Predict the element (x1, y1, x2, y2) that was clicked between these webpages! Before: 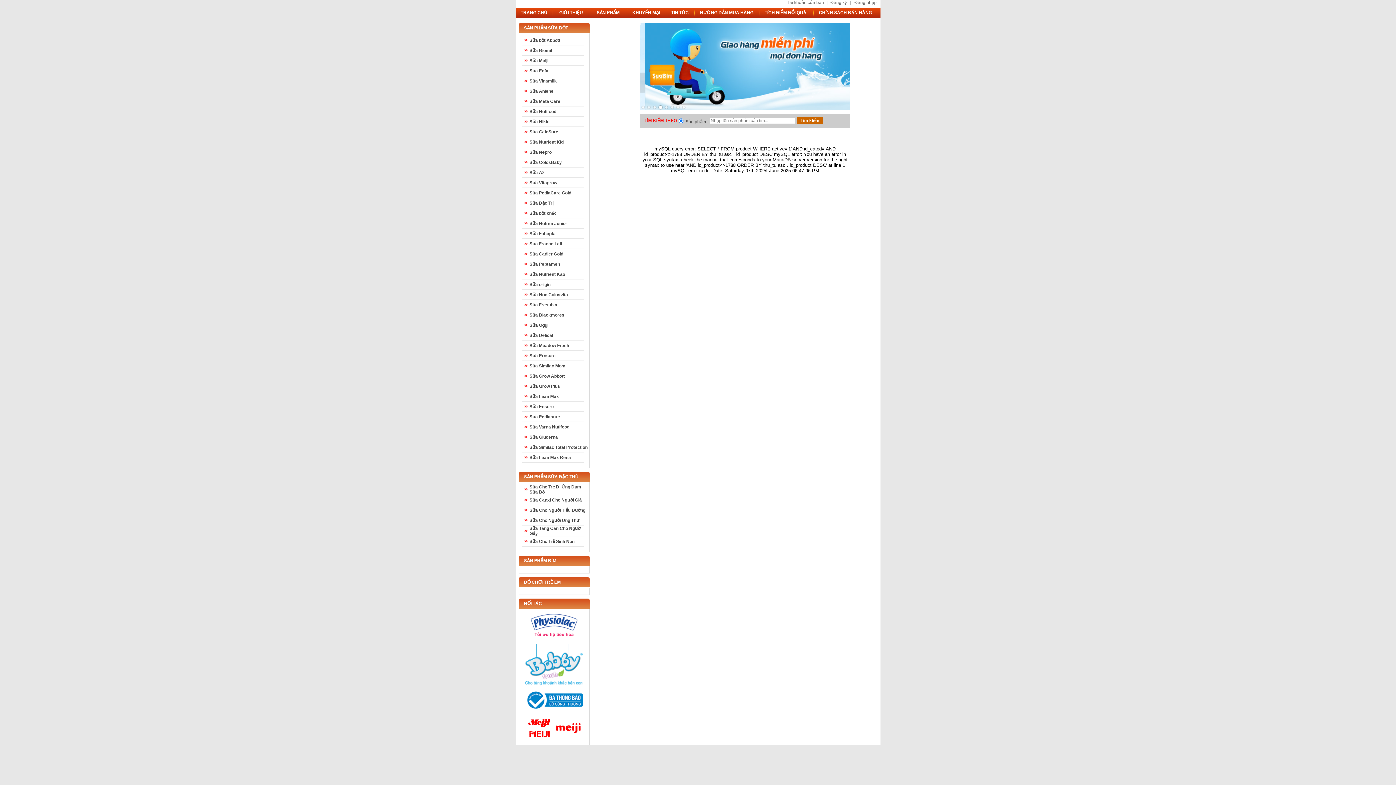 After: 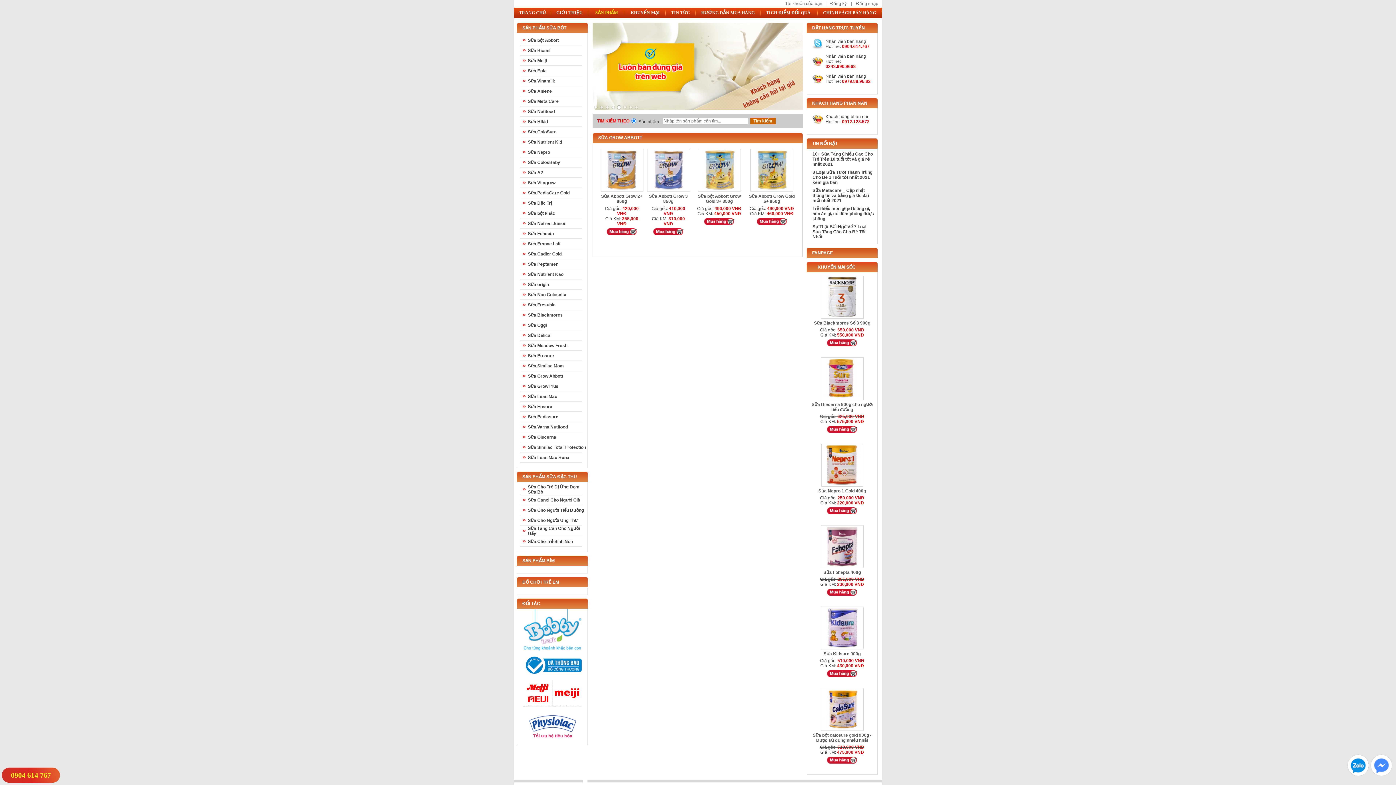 Action: bbox: (529, 373, 564, 378) label: Sữa Grow Abbott